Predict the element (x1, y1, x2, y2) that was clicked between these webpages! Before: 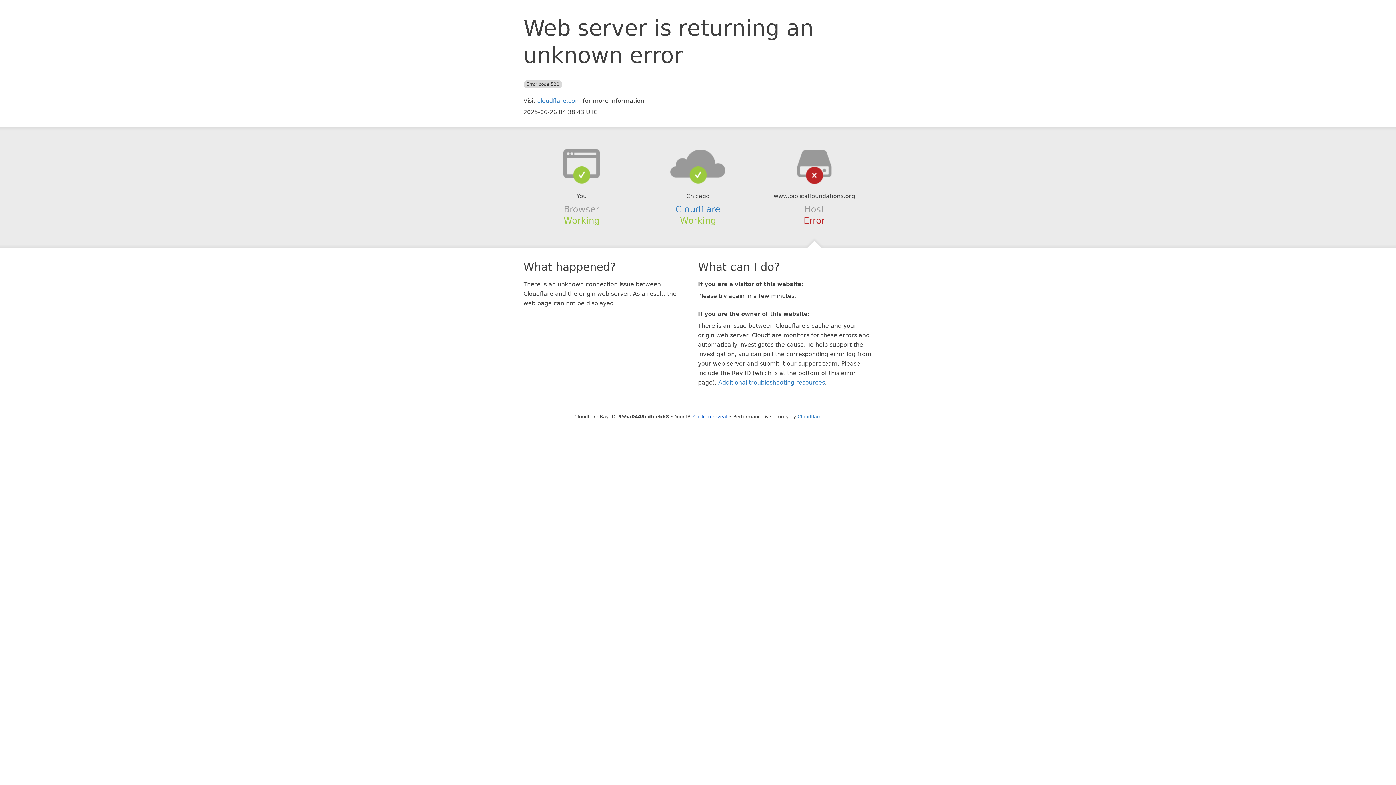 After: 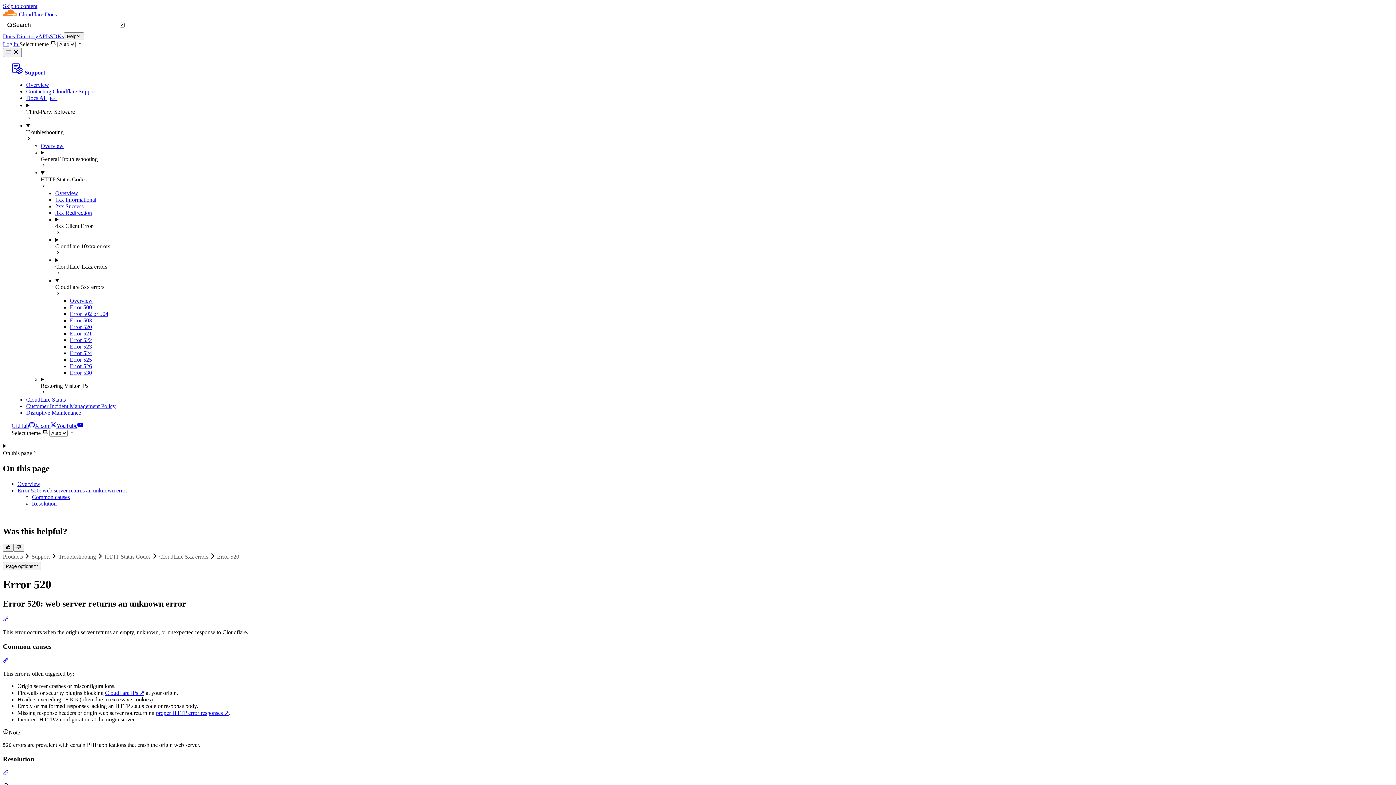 Action: bbox: (718, 379, 825, 386) label: Additional troubleshooting resources